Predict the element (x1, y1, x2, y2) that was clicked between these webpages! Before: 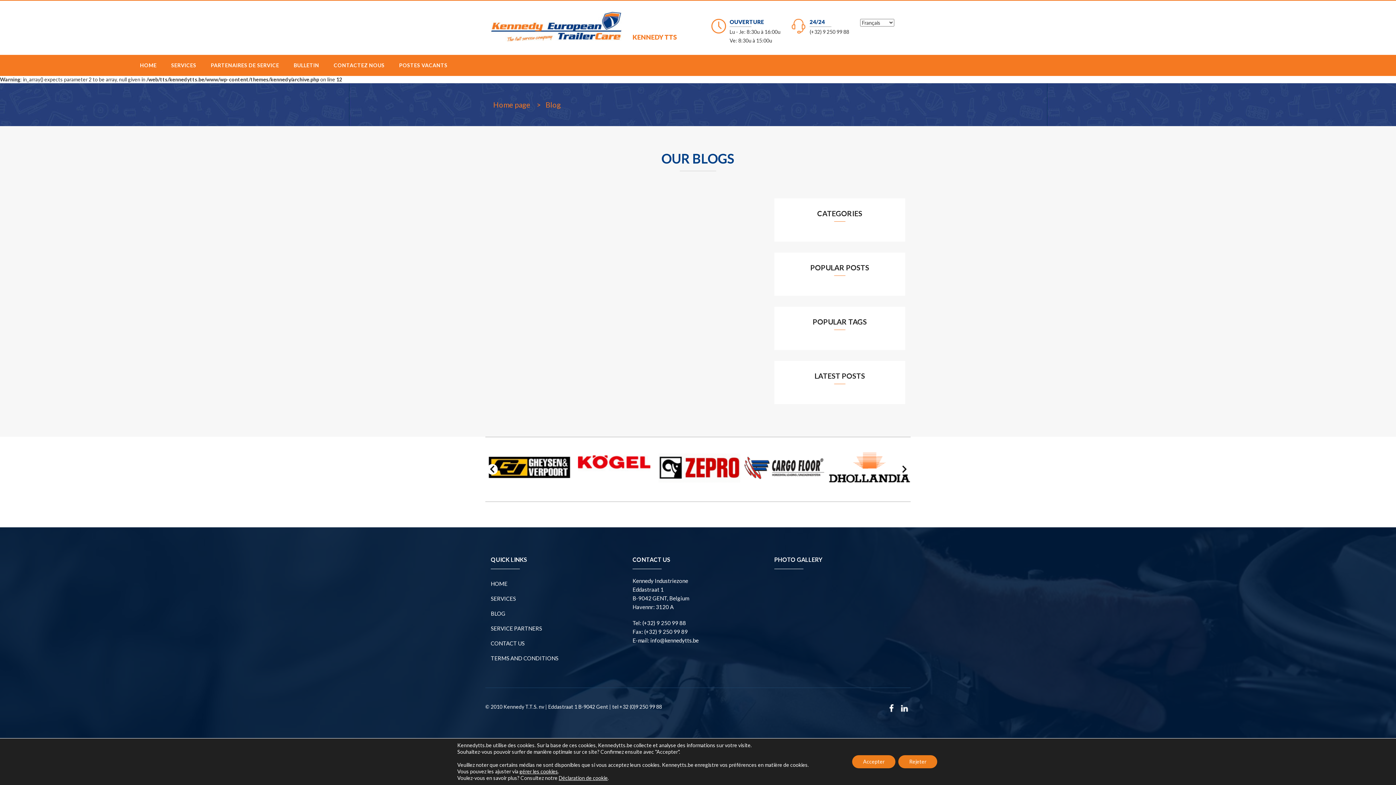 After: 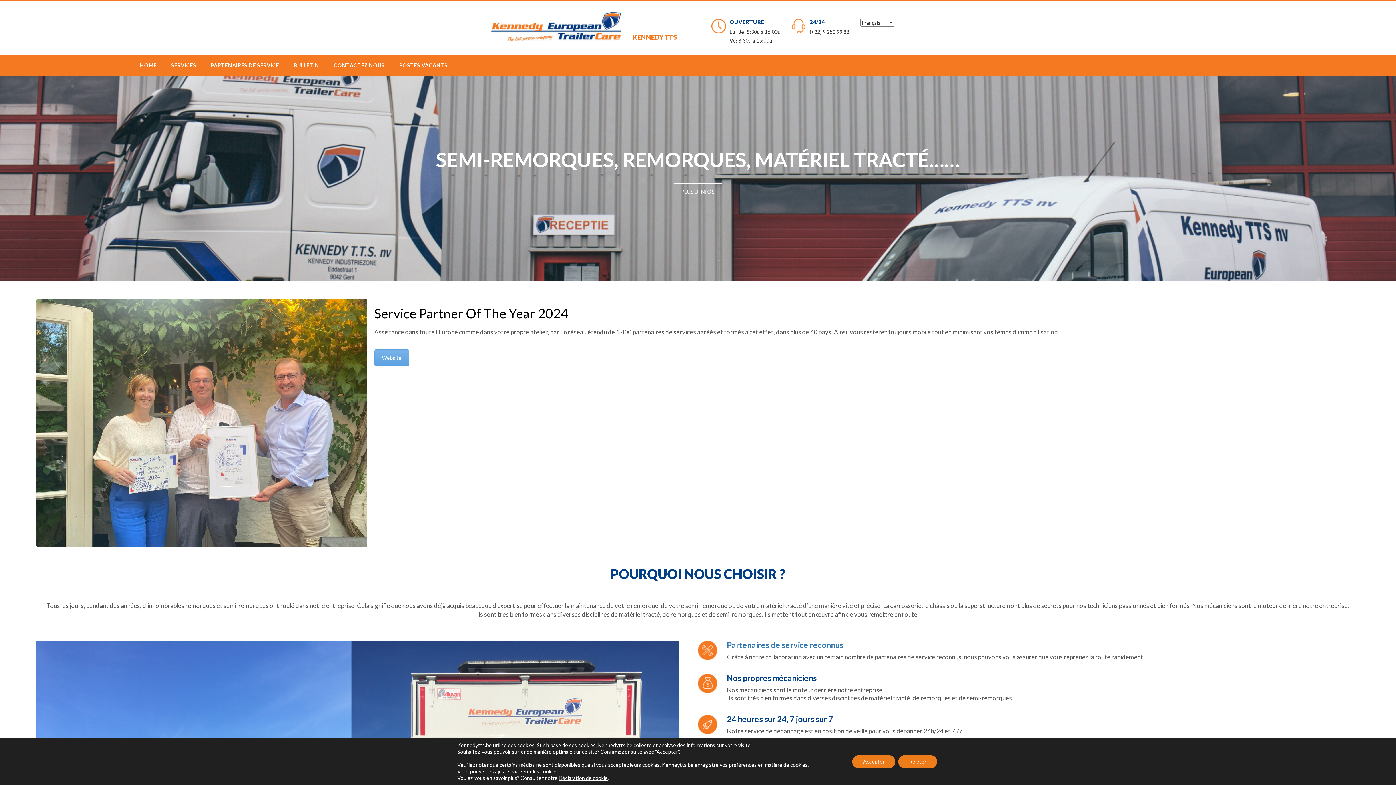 Action: bbox: (490, 12, 621, 18)